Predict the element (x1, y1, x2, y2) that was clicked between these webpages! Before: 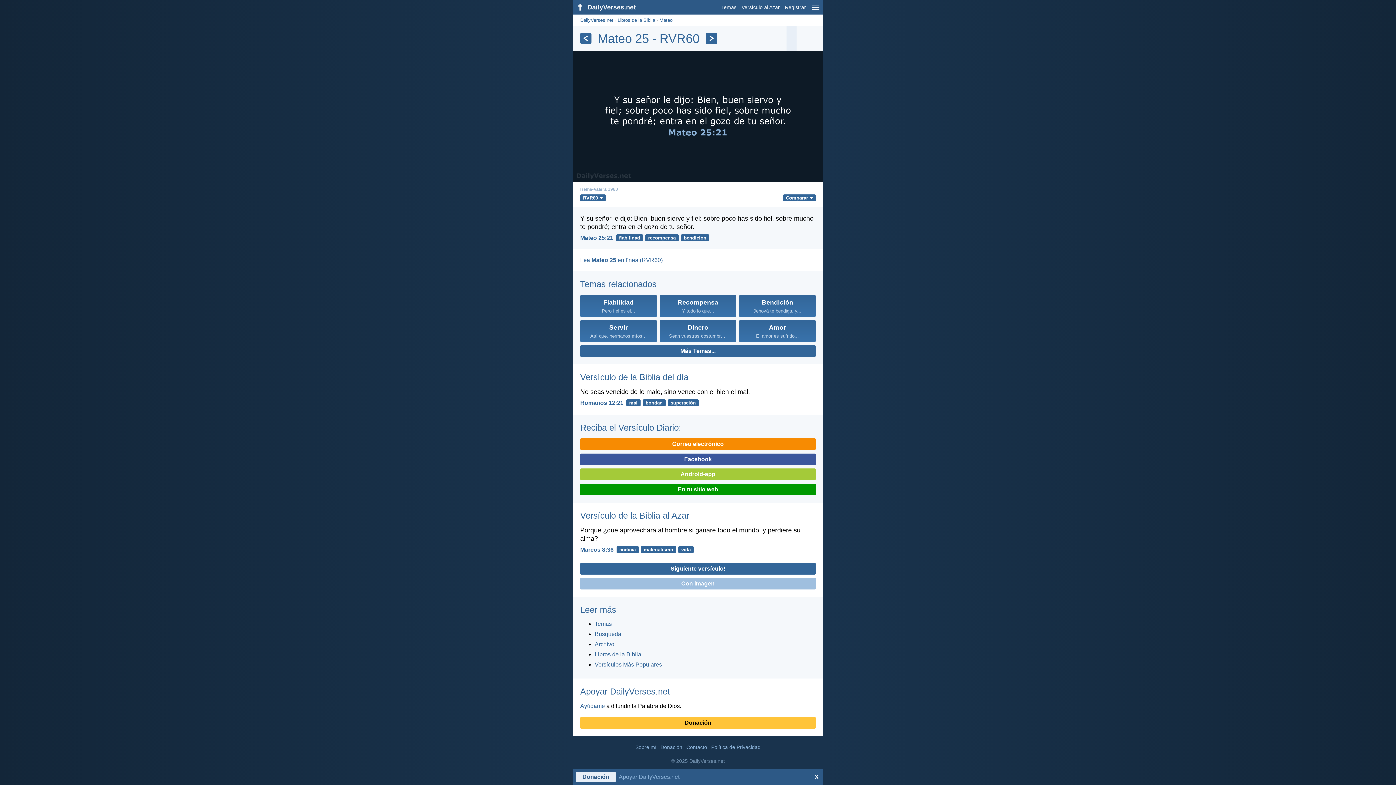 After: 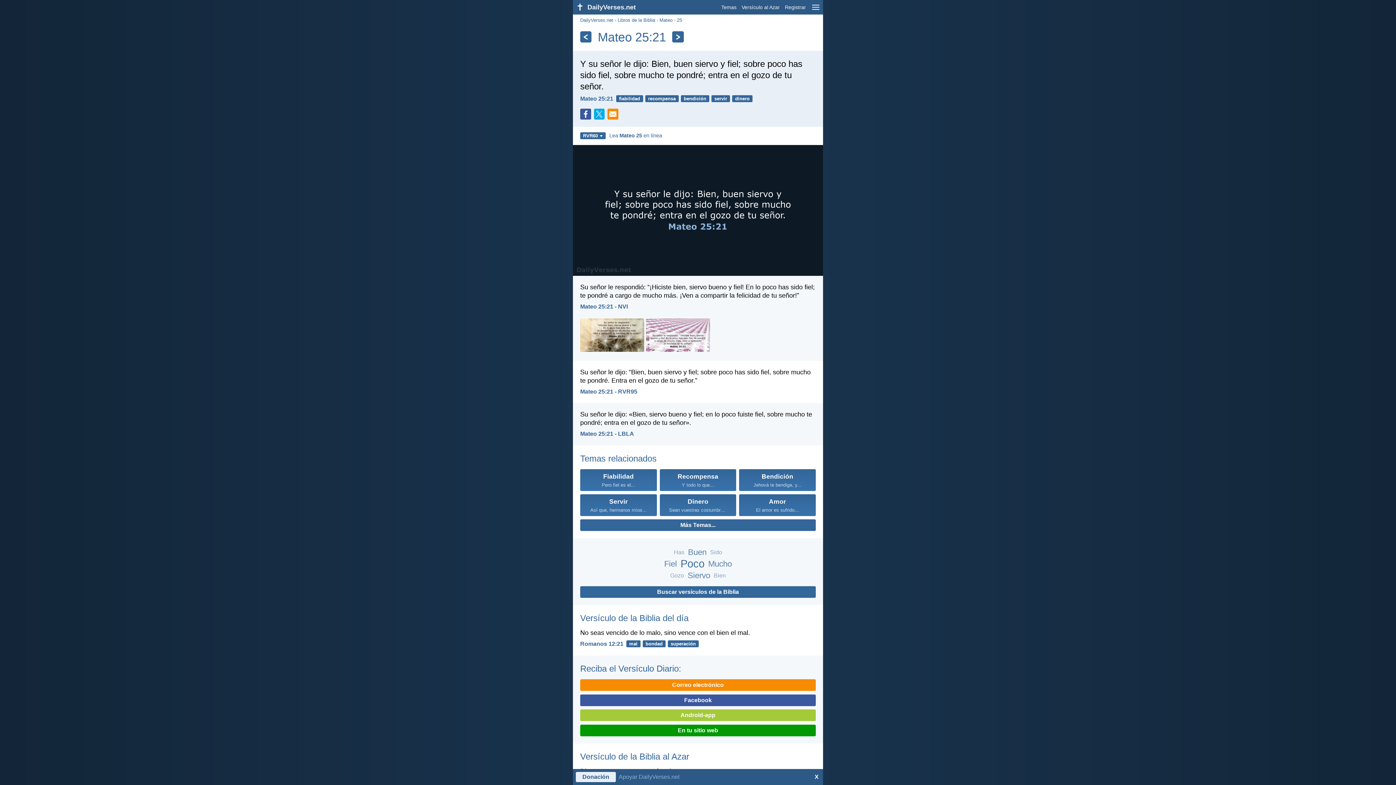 Action: bbox: (580, 234, 613, 241) label: Mateo 25:21